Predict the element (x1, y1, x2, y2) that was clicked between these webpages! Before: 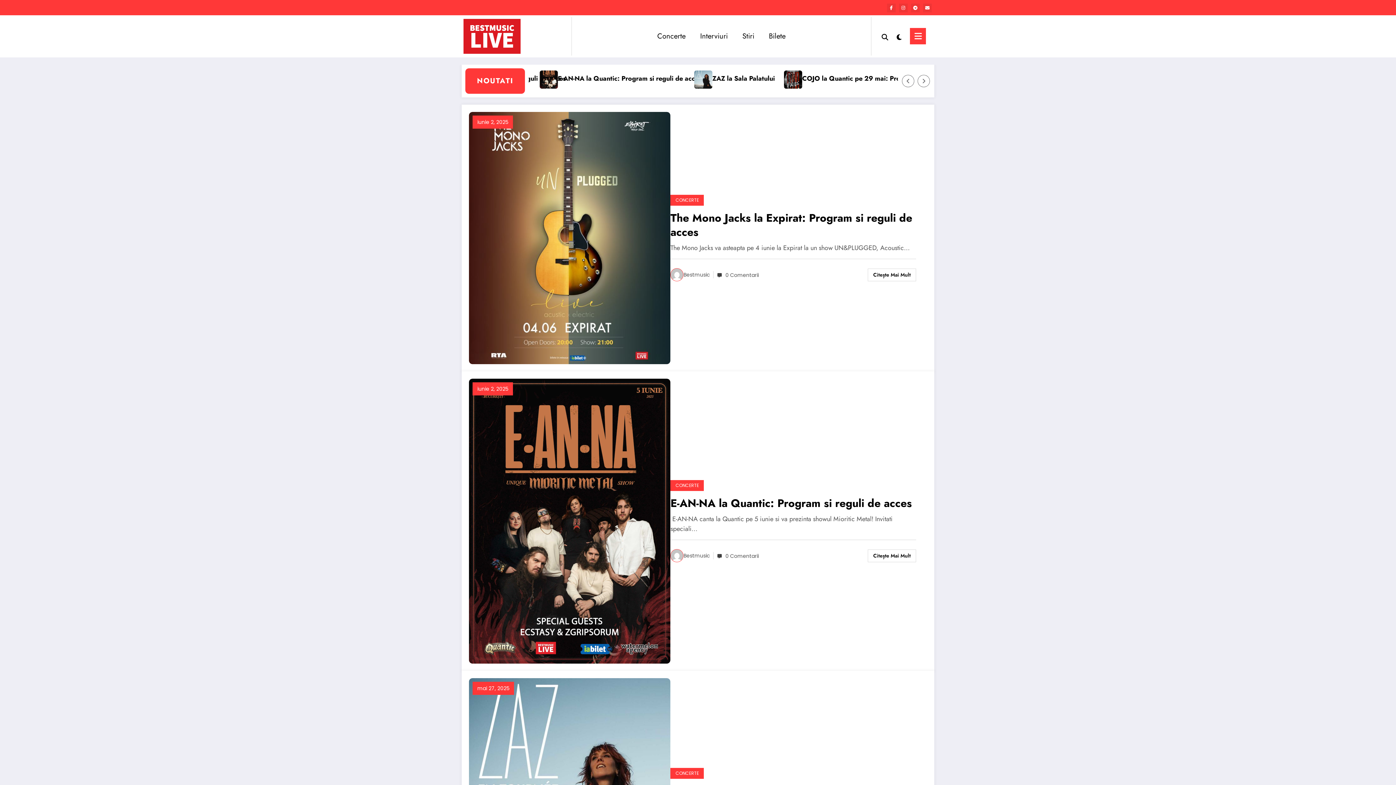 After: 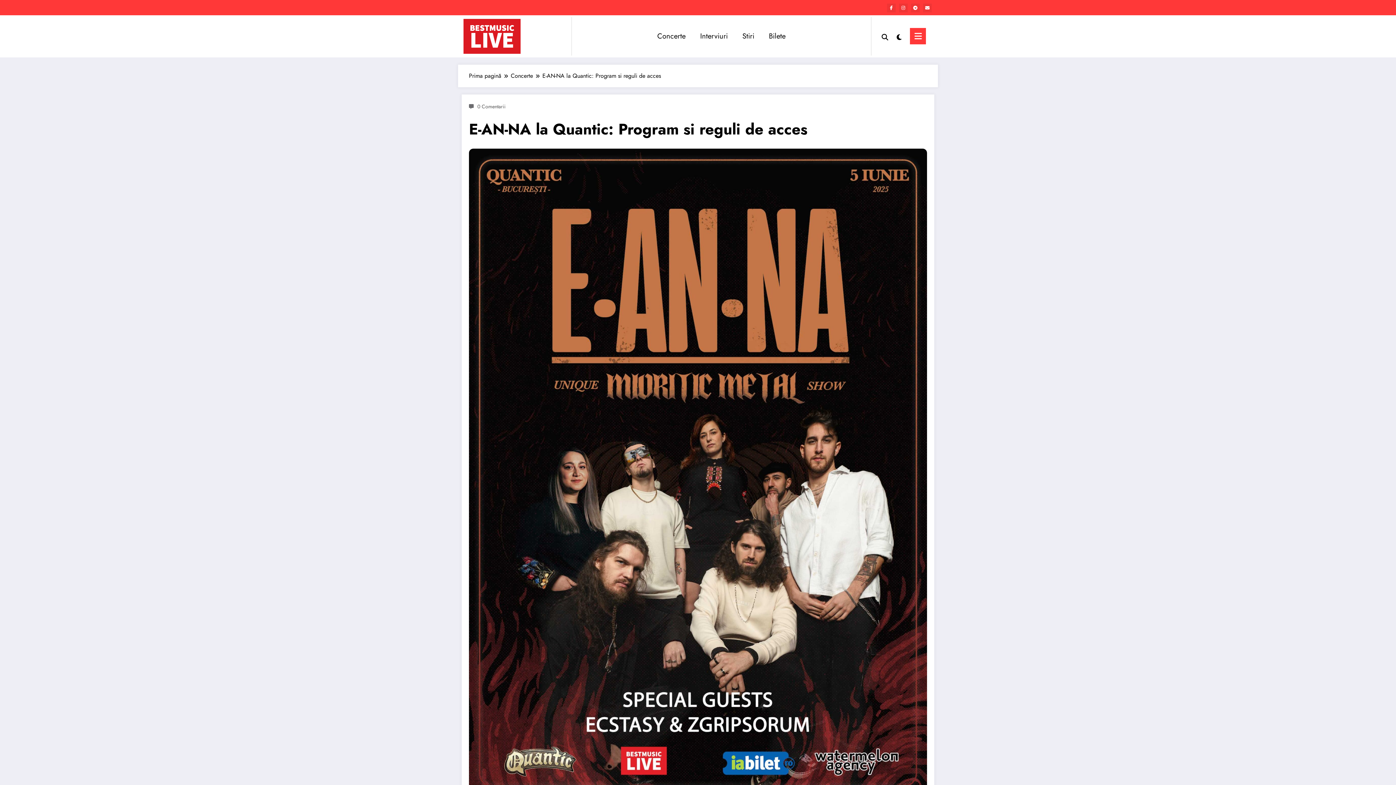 Action: bbox: (469, 516, 670, 525)